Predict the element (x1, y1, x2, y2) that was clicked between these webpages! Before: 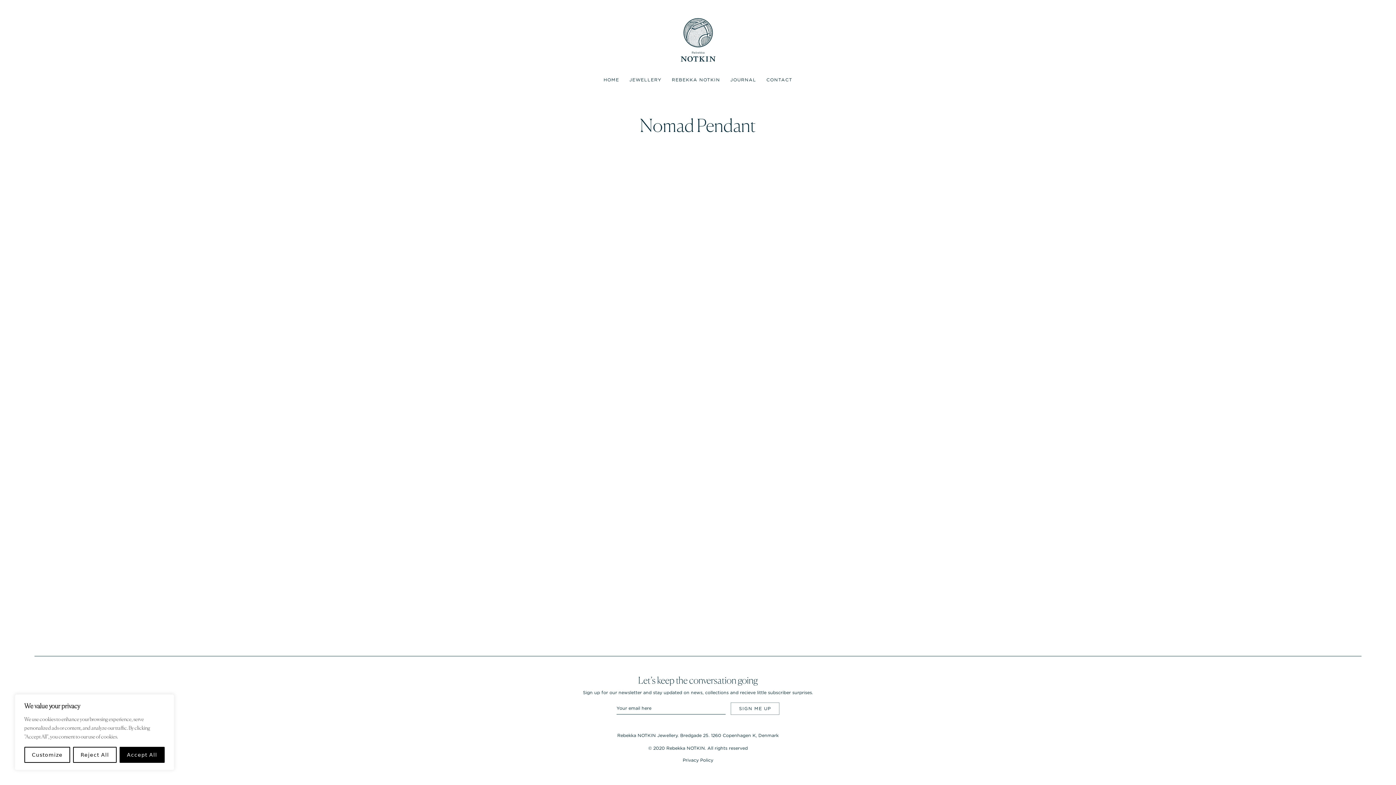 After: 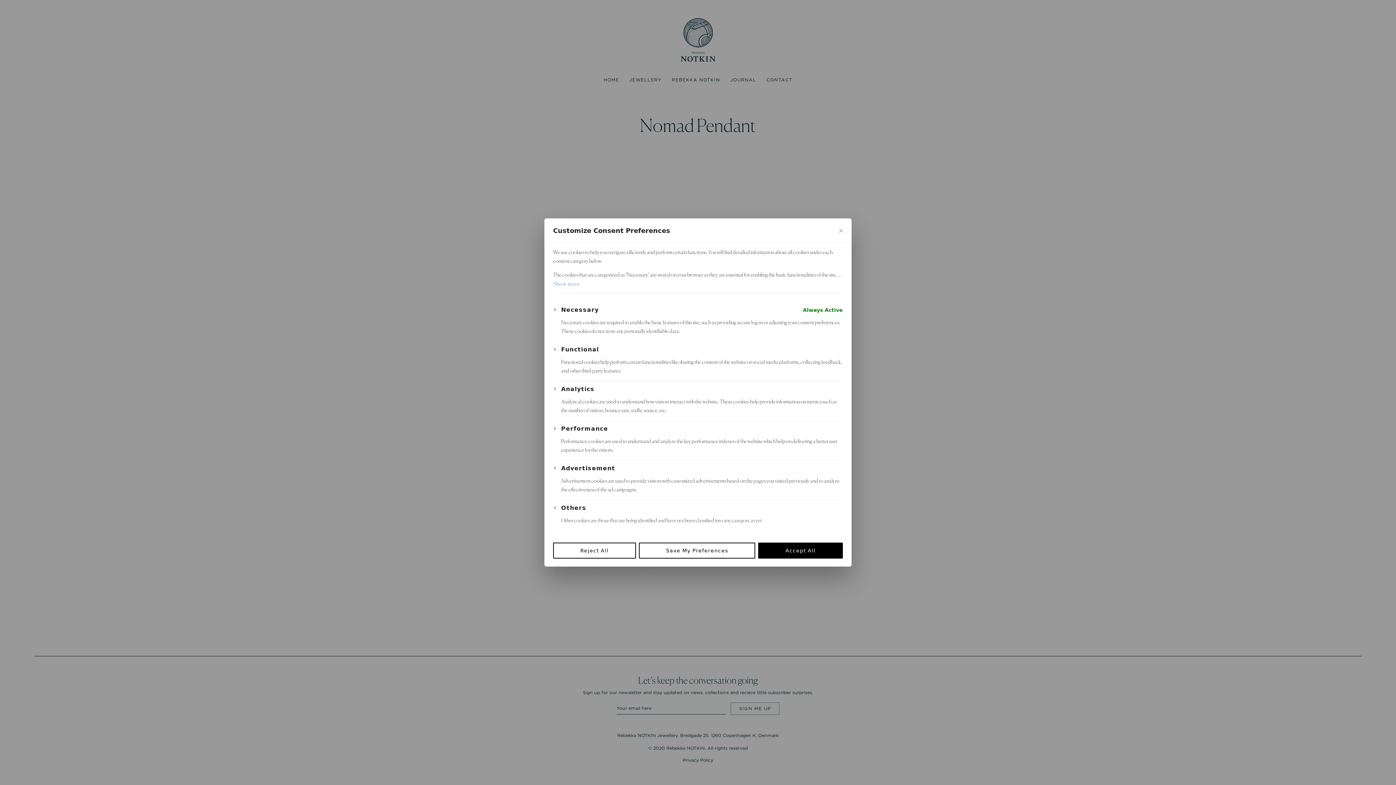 Action: label: Customize bbox: (24, 747, 70, 763)